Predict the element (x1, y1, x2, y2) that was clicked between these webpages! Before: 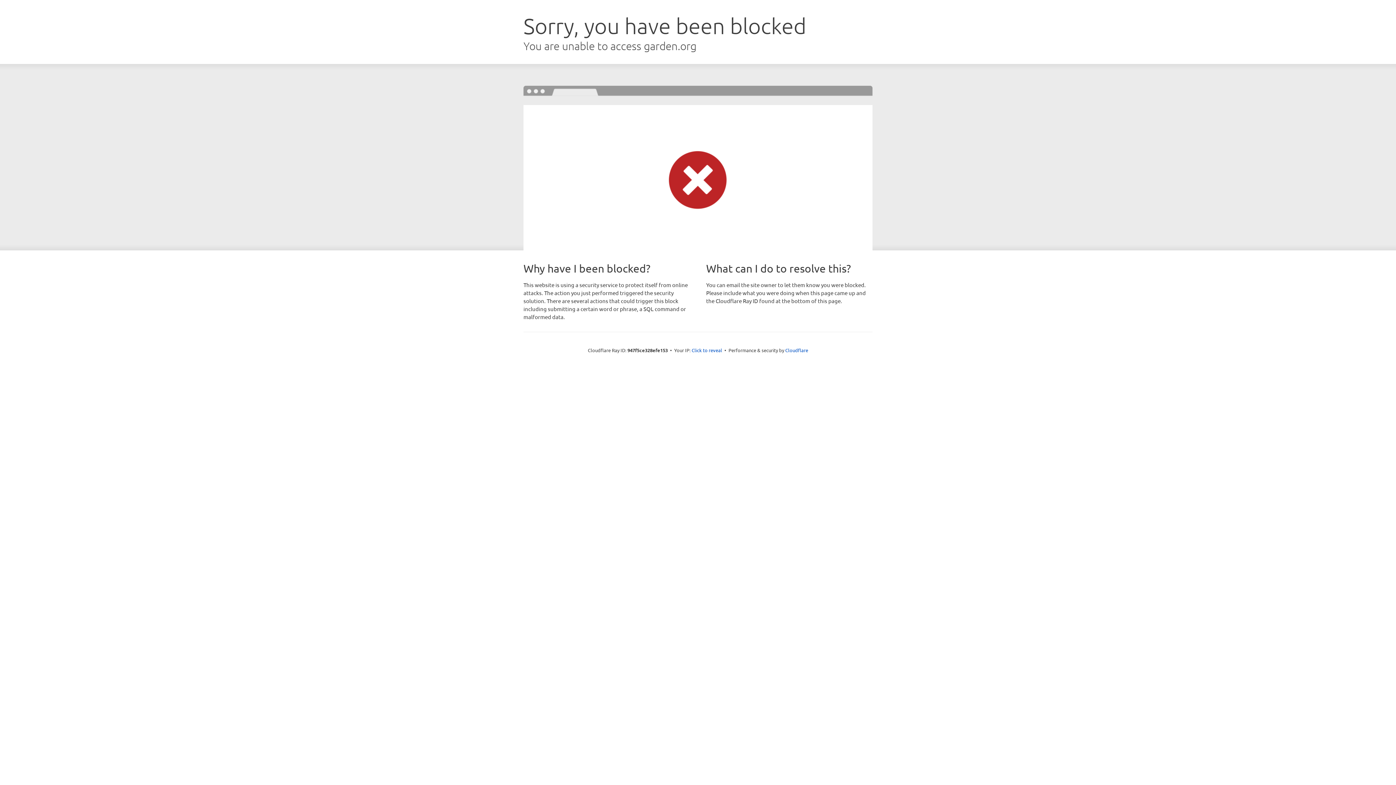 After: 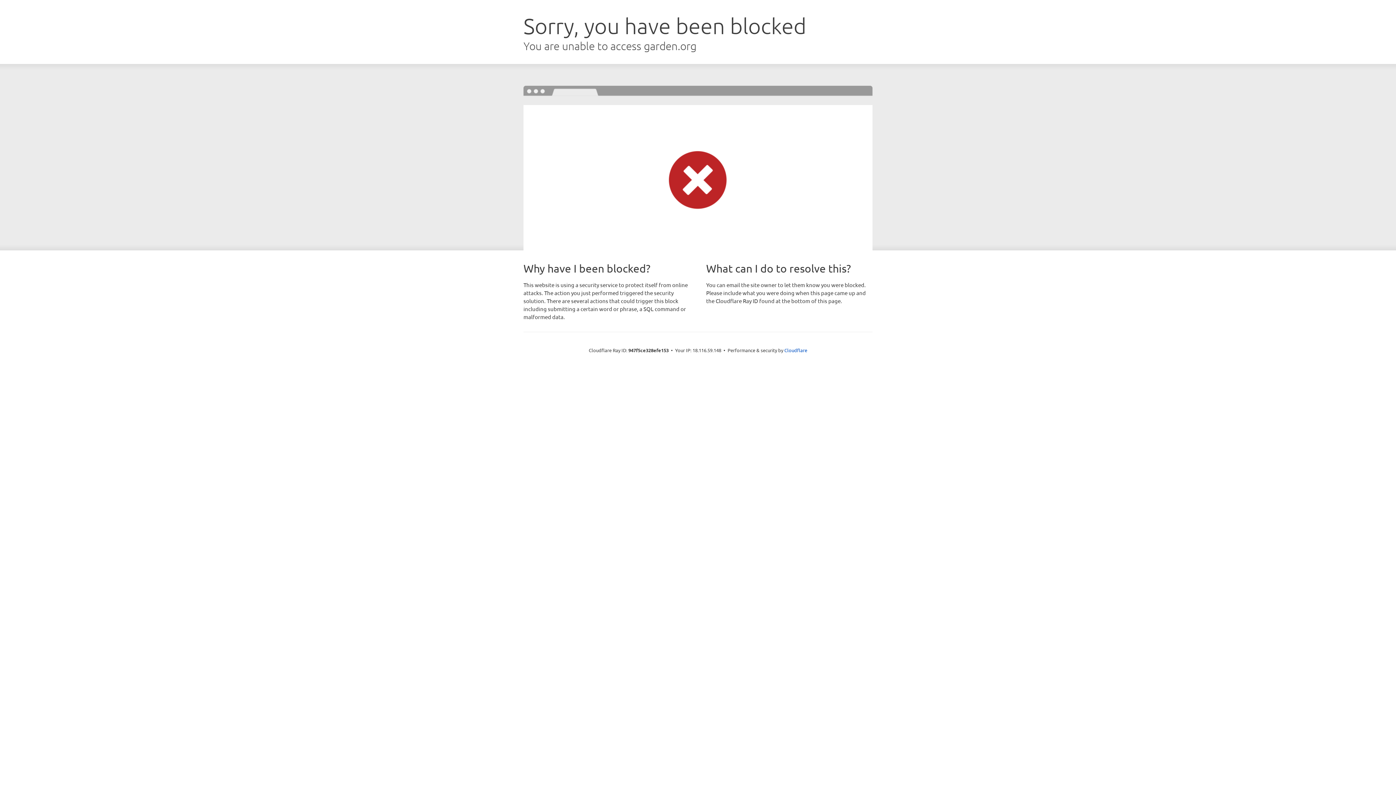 Action: label: Click to reveal bbox: (691, 346, 722, 353)